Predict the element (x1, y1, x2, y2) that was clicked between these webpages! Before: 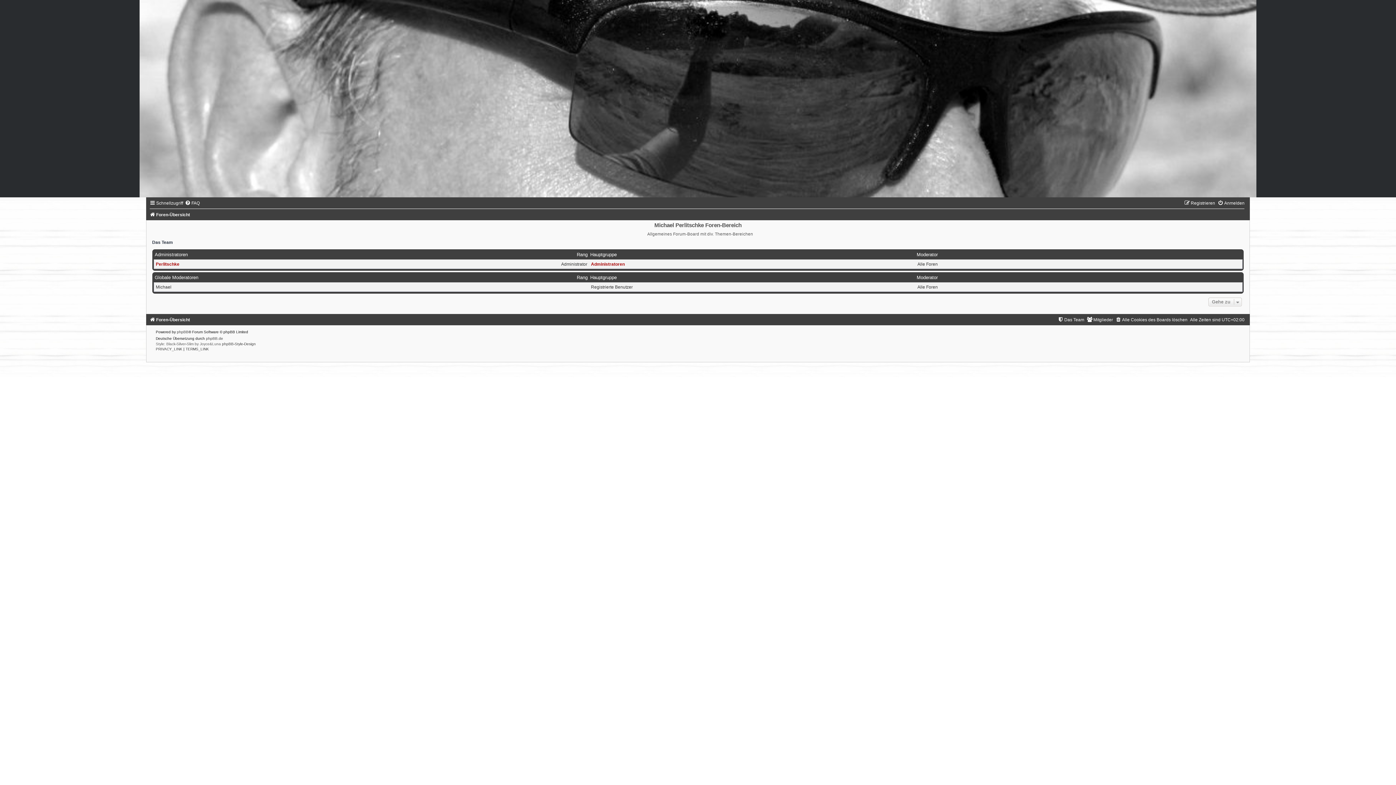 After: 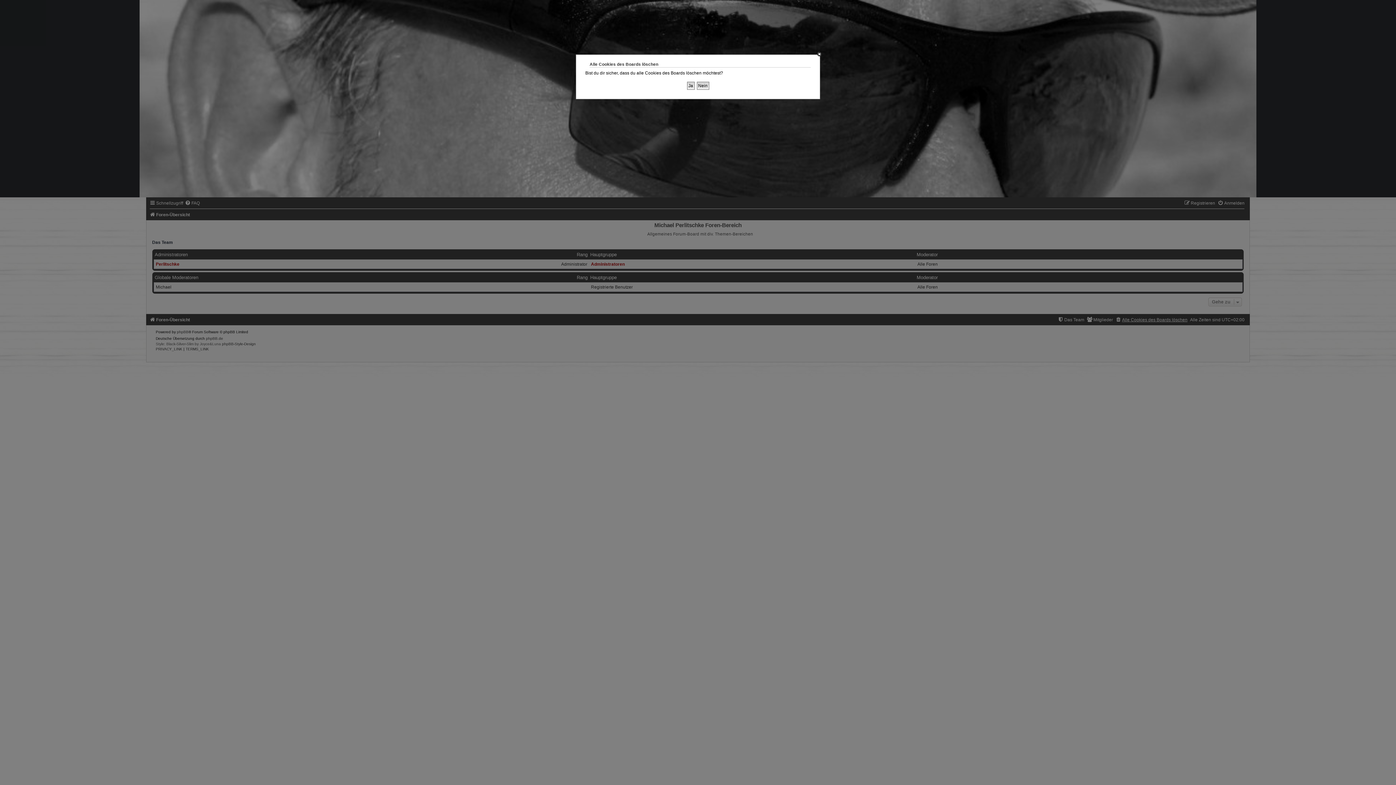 Action: label: Alle Cookies des Boards löschen bbox: (1115, 317, 1187, 322)